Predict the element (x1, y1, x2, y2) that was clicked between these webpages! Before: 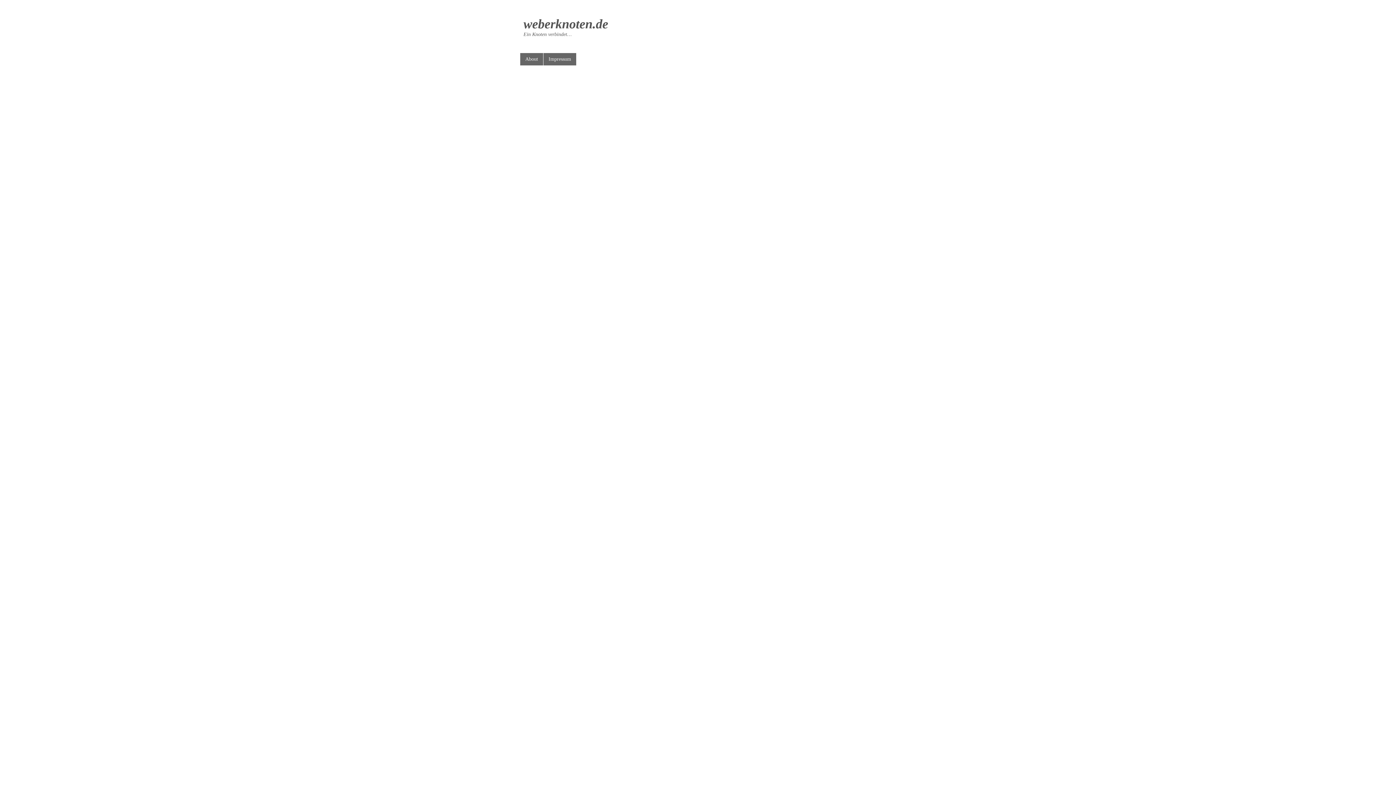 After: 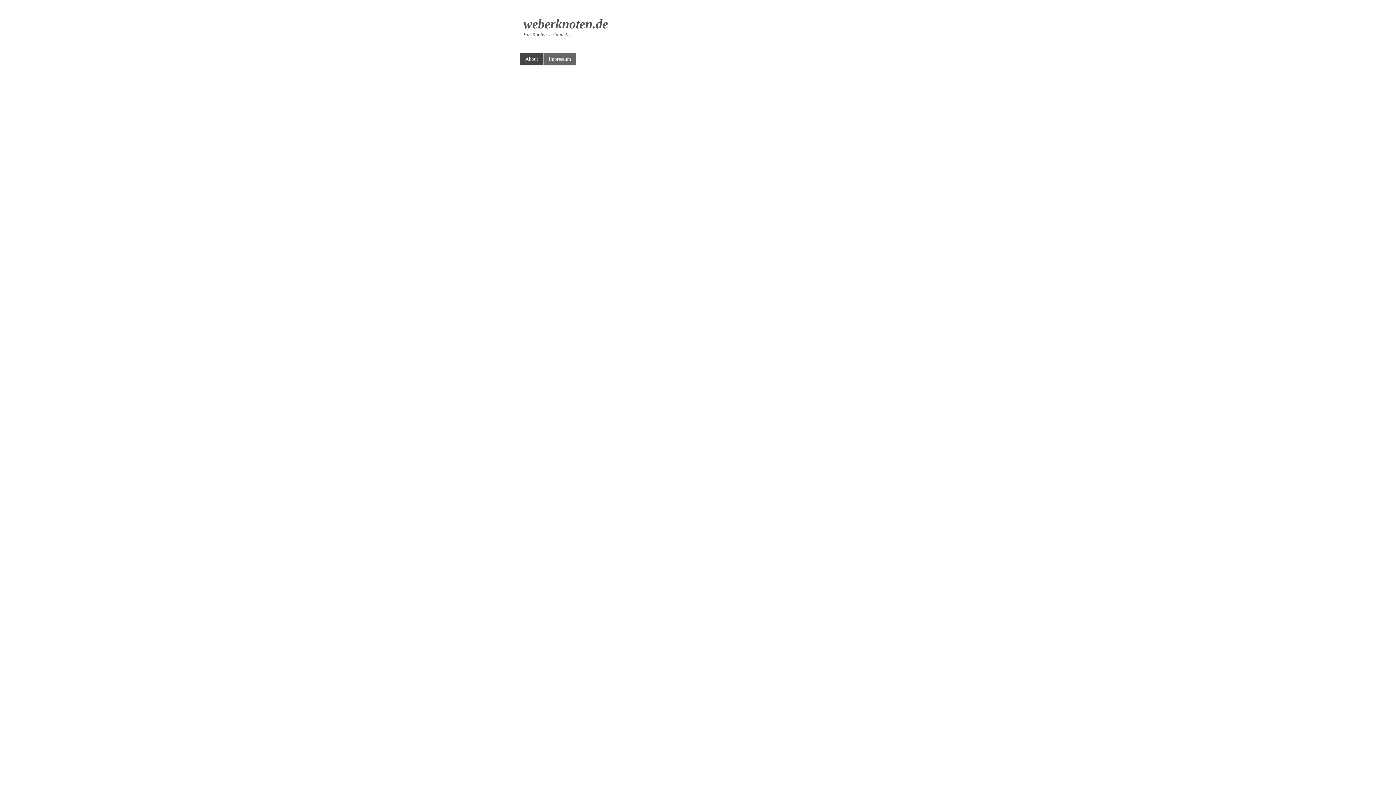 Action: bbox: (520, 52, 543, 65) label: About